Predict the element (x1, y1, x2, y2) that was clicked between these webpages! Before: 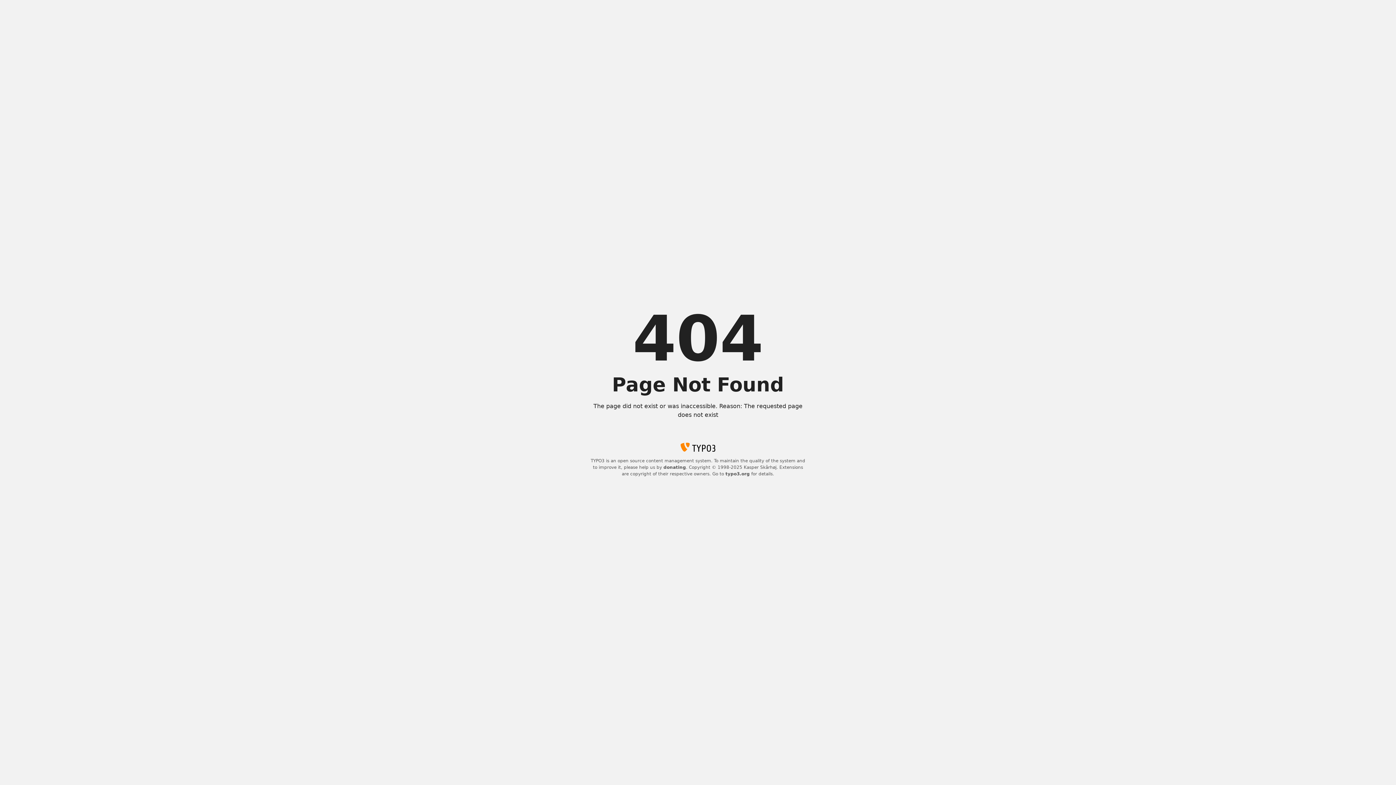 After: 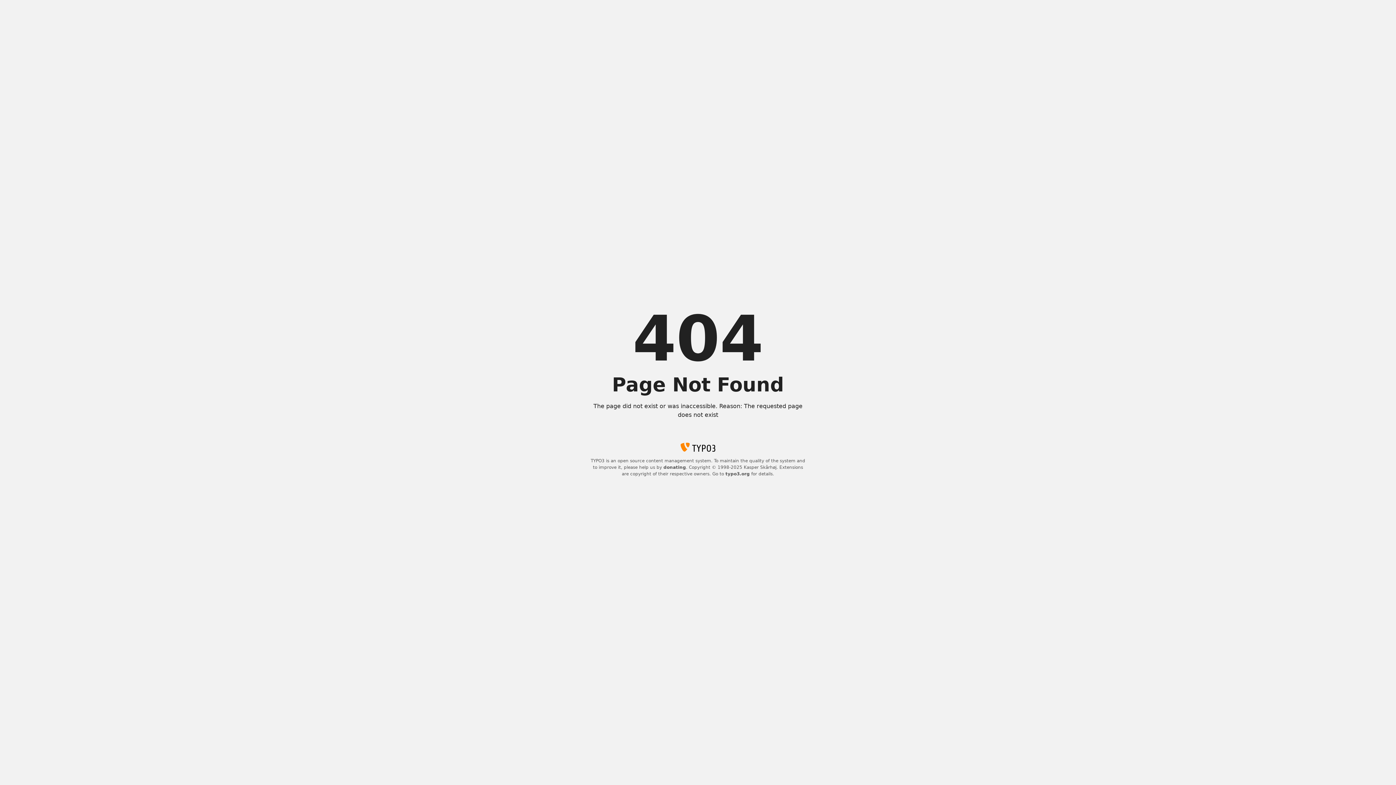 Action: bbox: (725, 471, 750, 476) label: typo3.org